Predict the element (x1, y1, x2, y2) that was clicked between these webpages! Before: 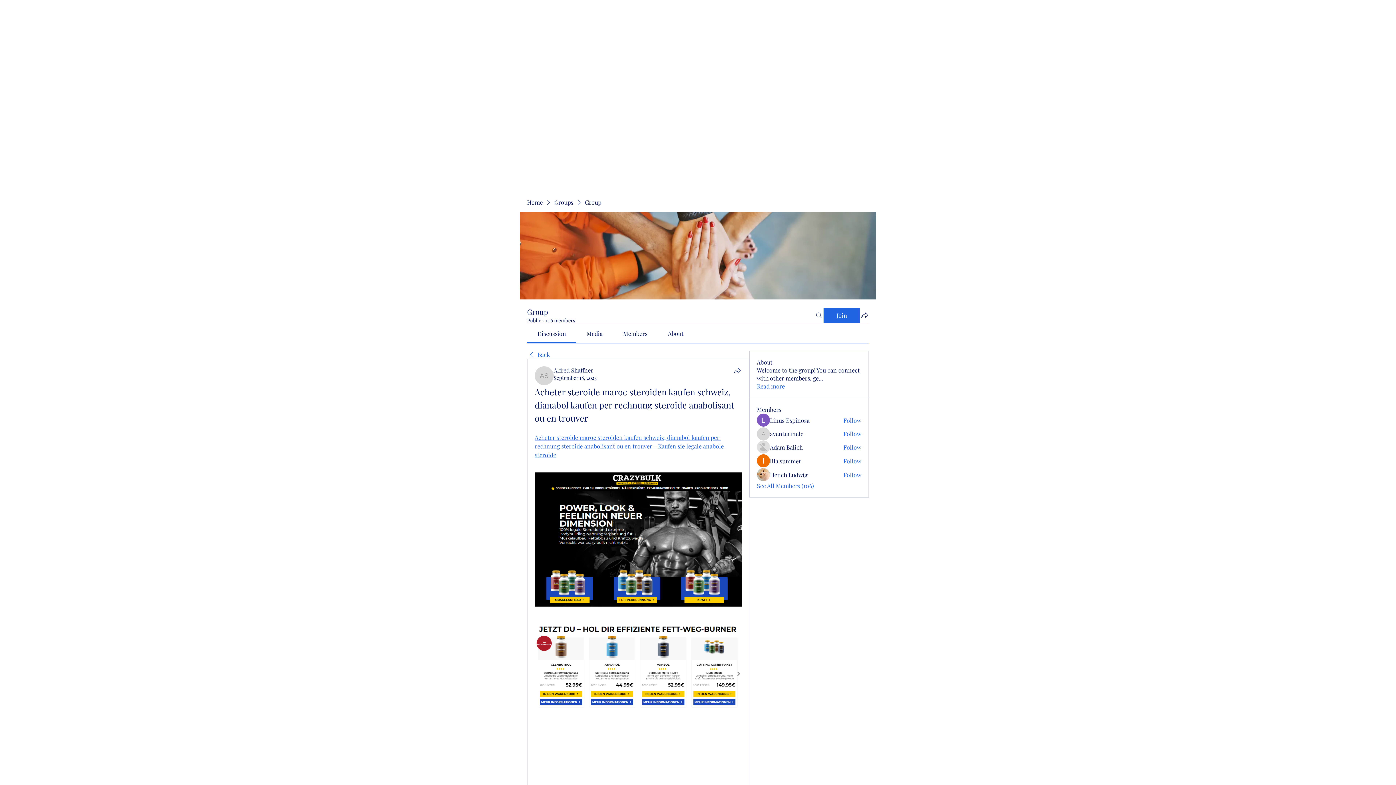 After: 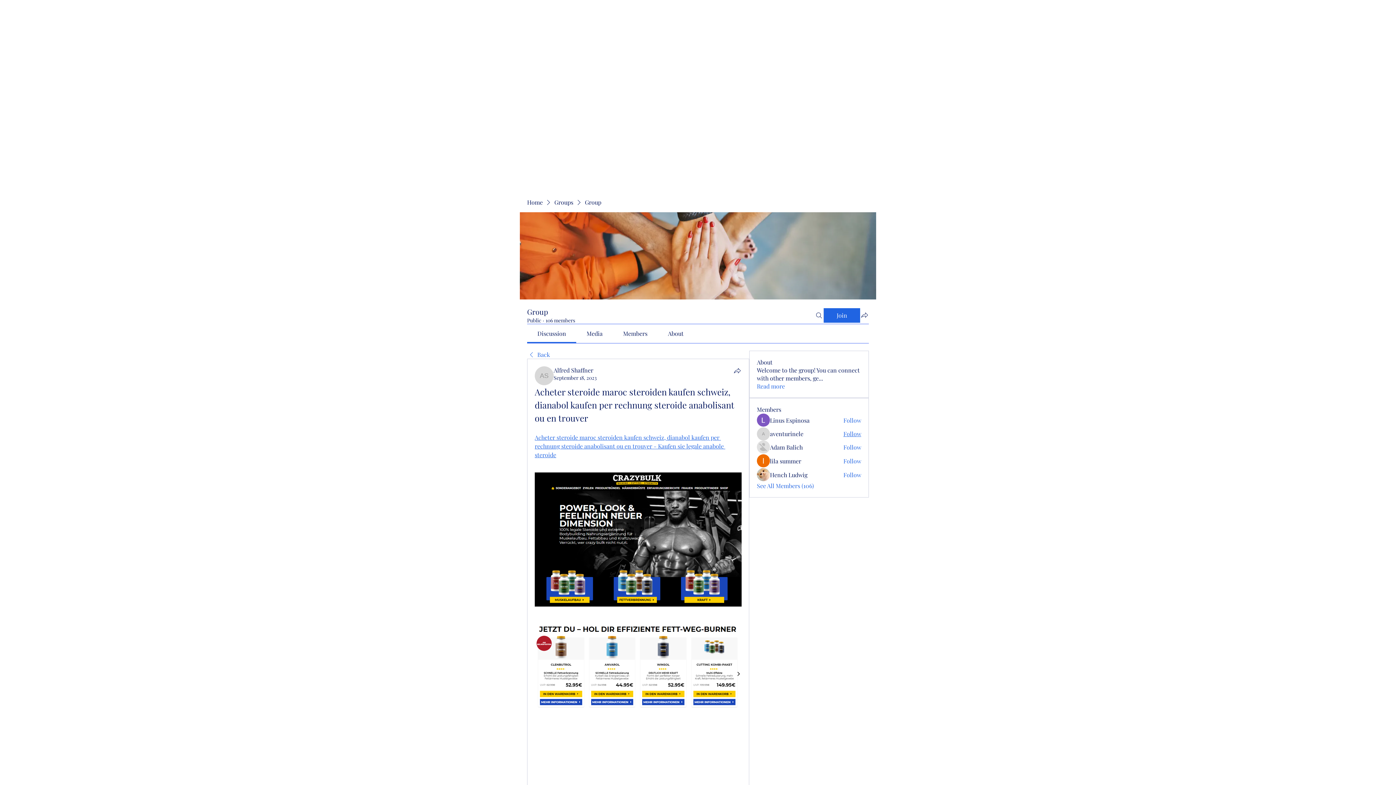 Action: bbox: (843, 430, 861, 438) label: Follow